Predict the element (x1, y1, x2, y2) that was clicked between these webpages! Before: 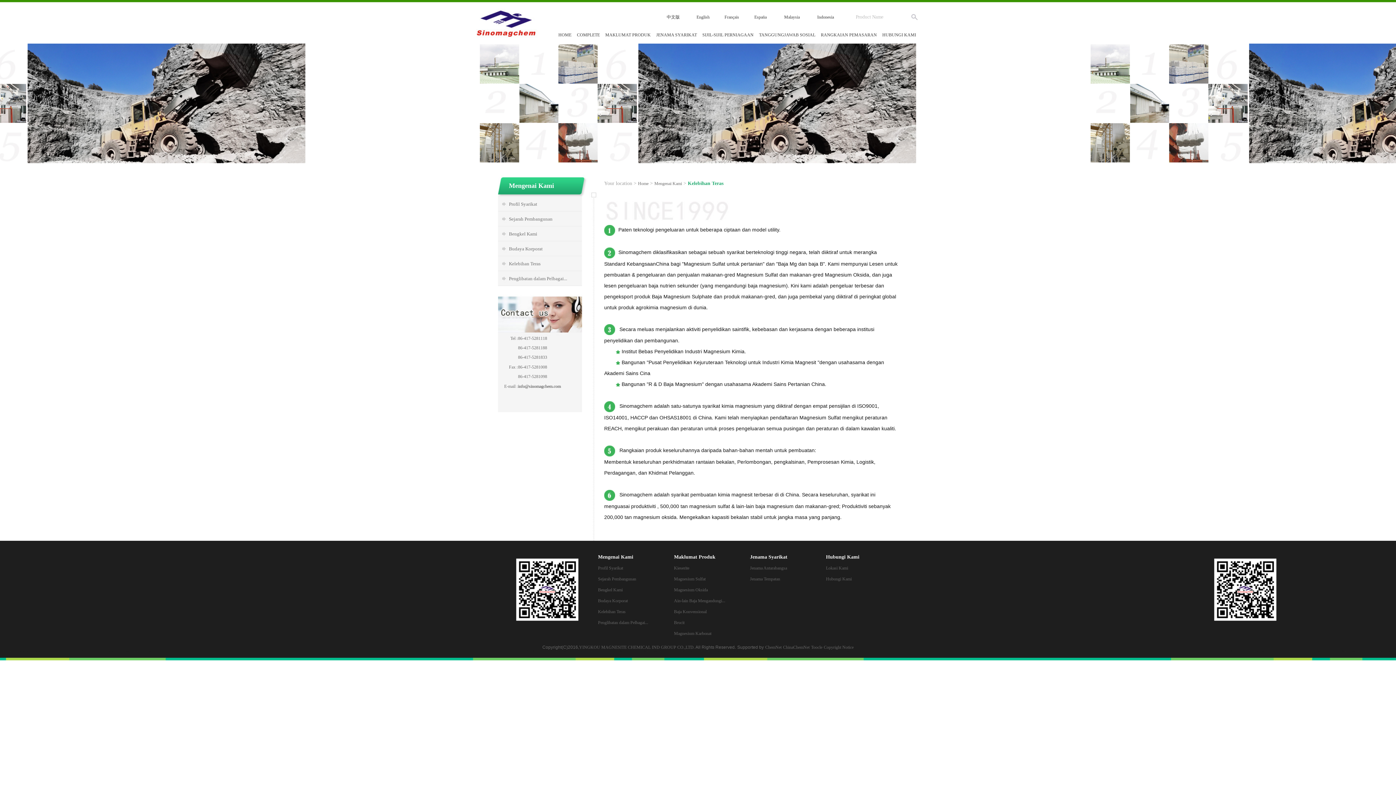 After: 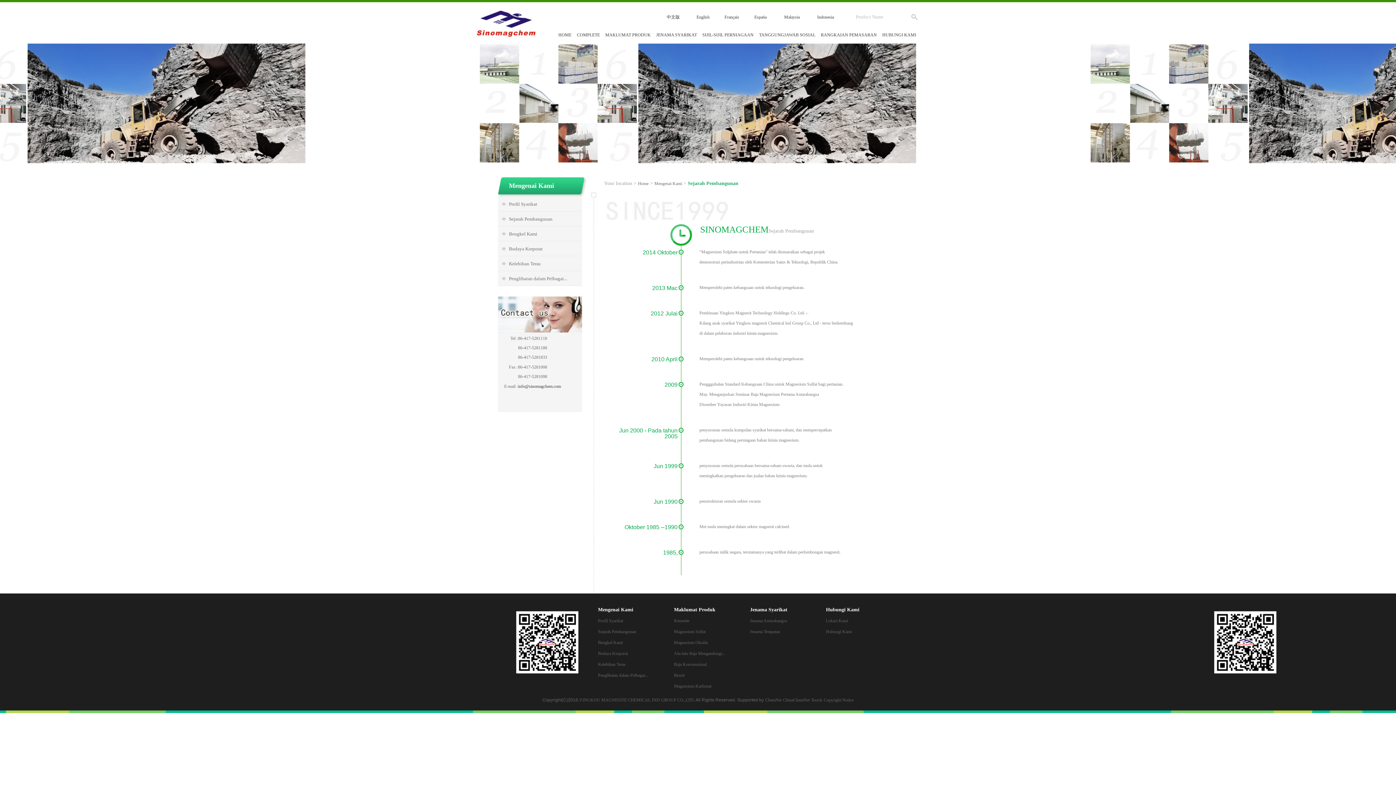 Action: bbox: (598, 576, 636, 581) label: Sejarah Pembangunan